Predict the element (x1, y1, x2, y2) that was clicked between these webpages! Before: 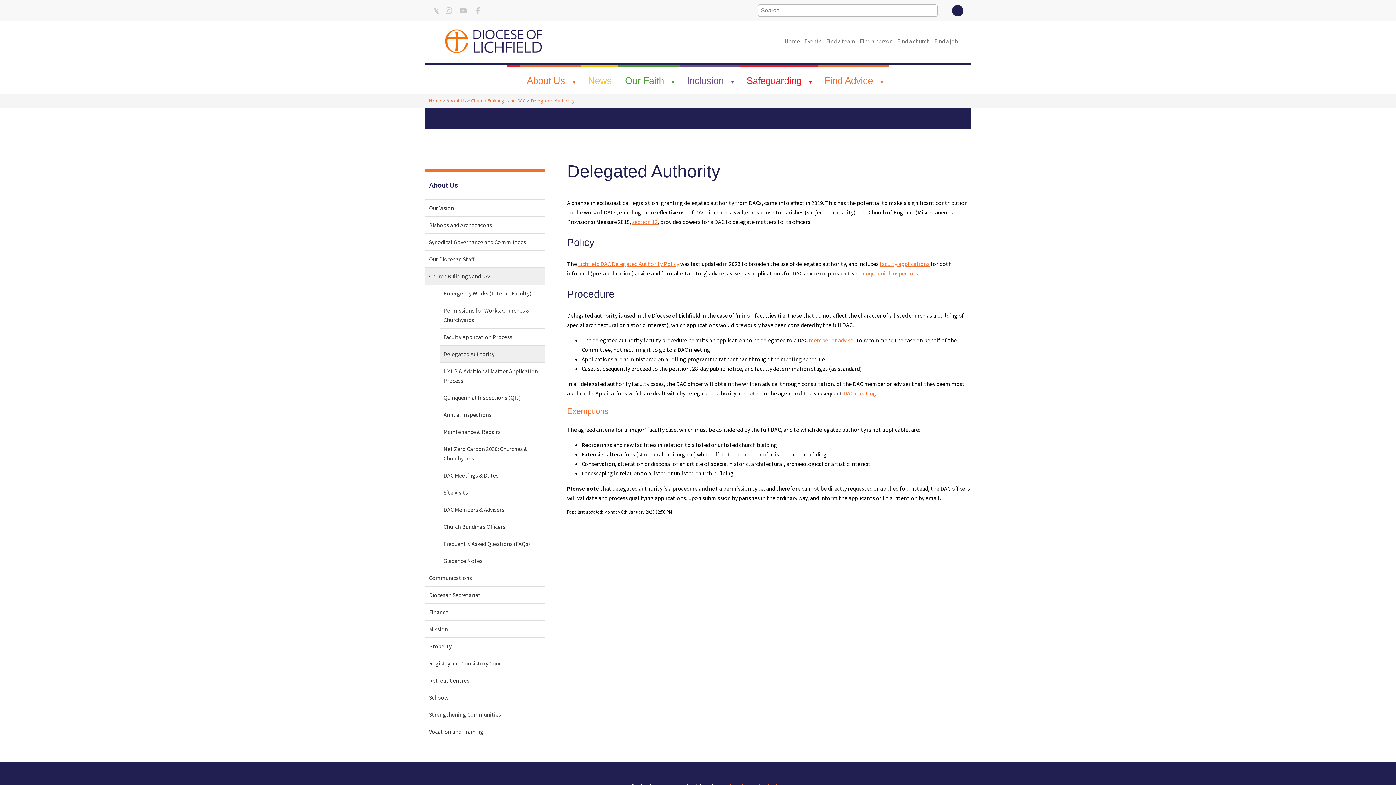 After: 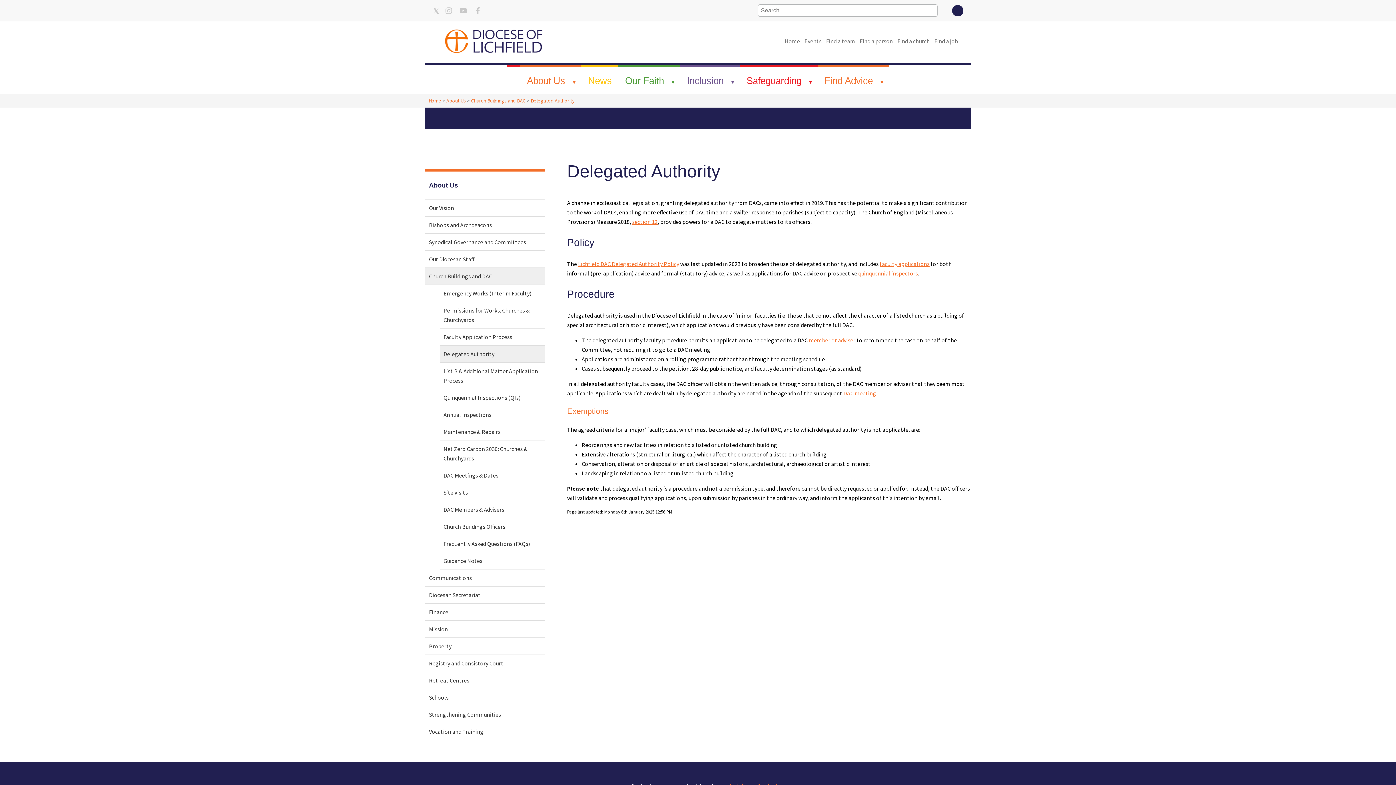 Action: bbox: (443, 14, 458, 21)